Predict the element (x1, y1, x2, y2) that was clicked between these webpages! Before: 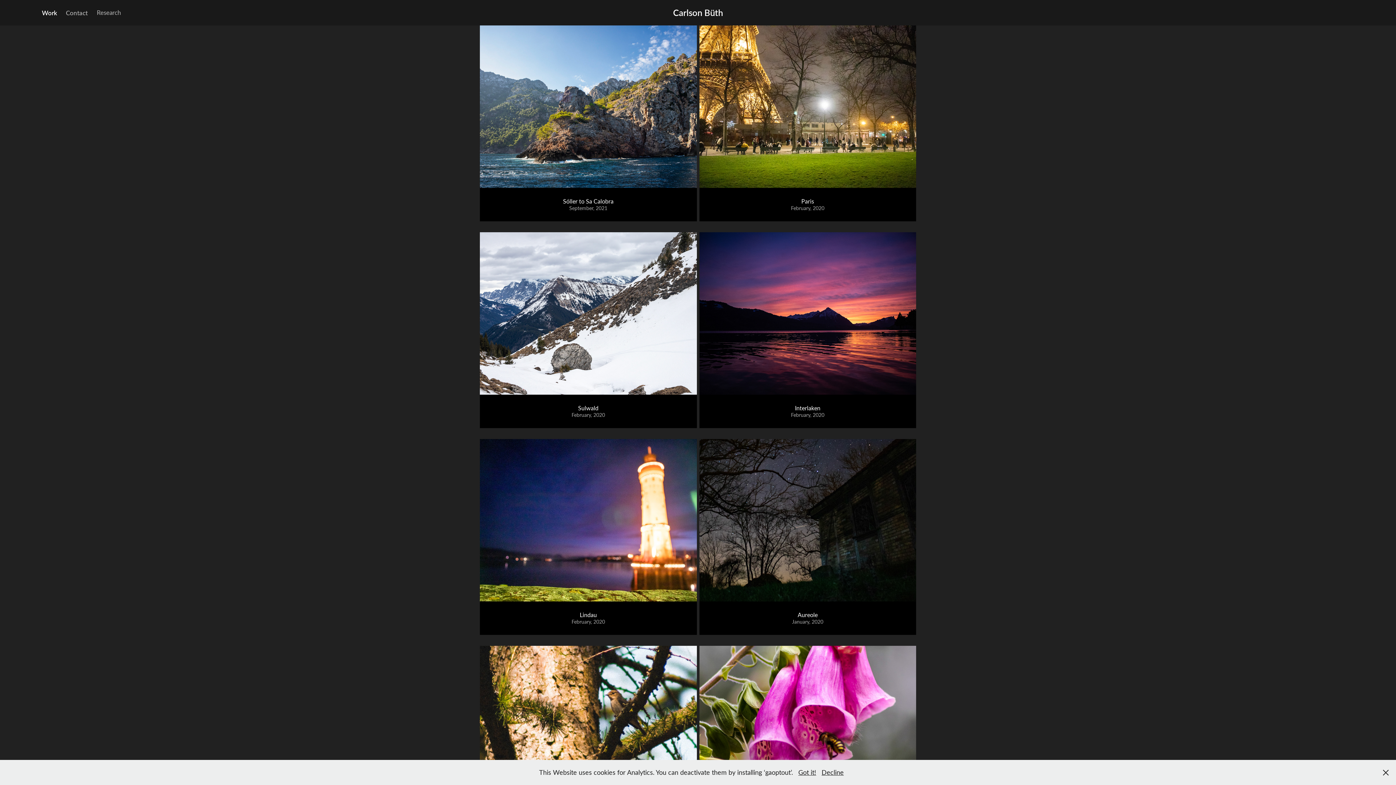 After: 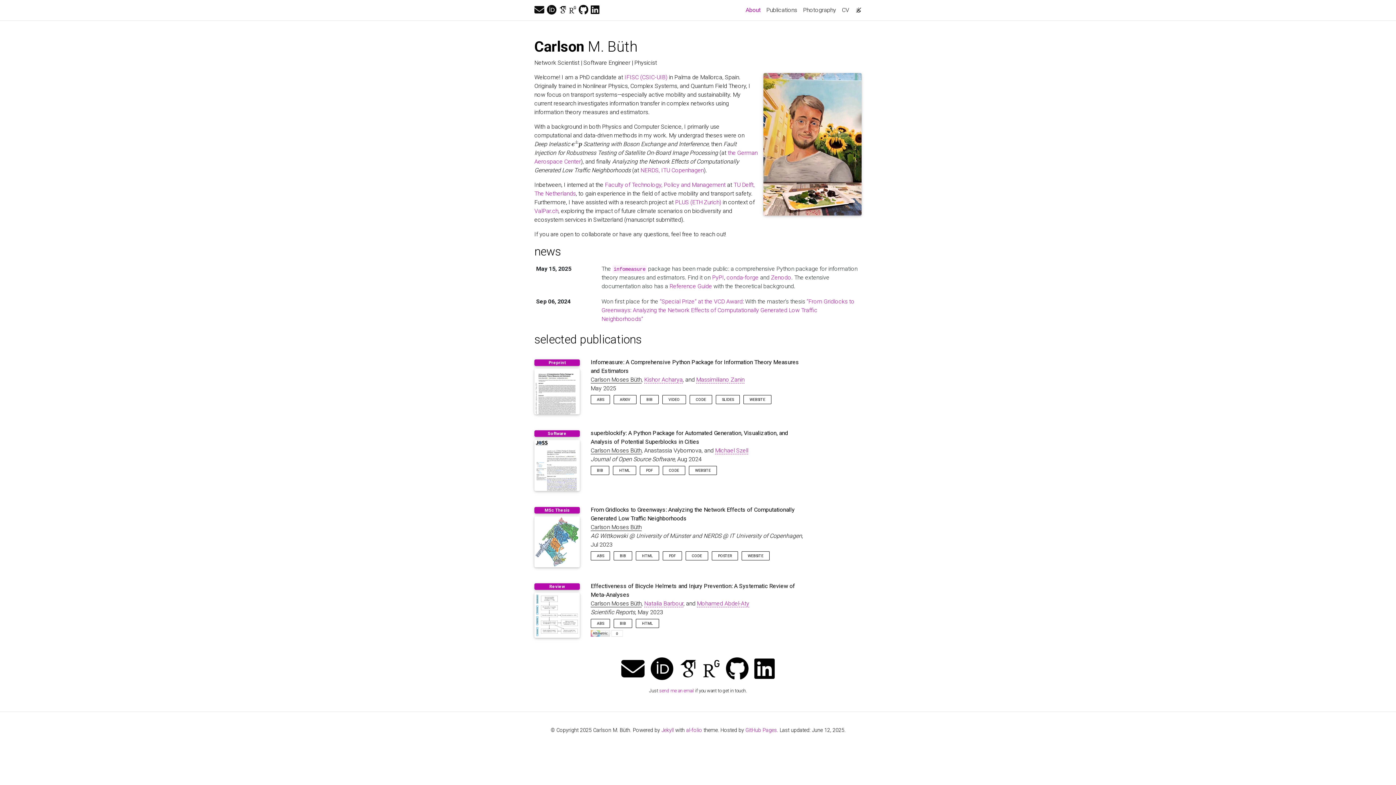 Action: label: Research bbox: (96, 8, 121, 16)